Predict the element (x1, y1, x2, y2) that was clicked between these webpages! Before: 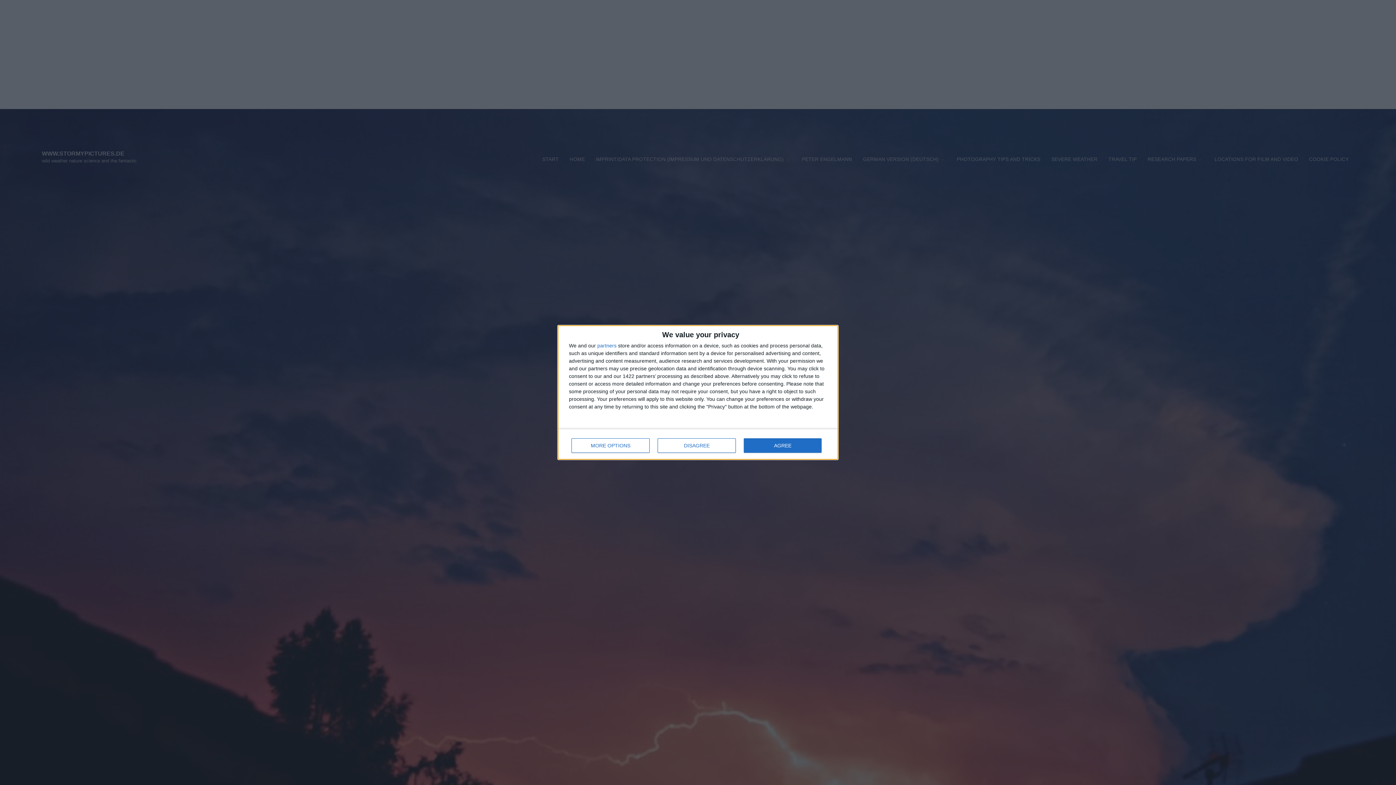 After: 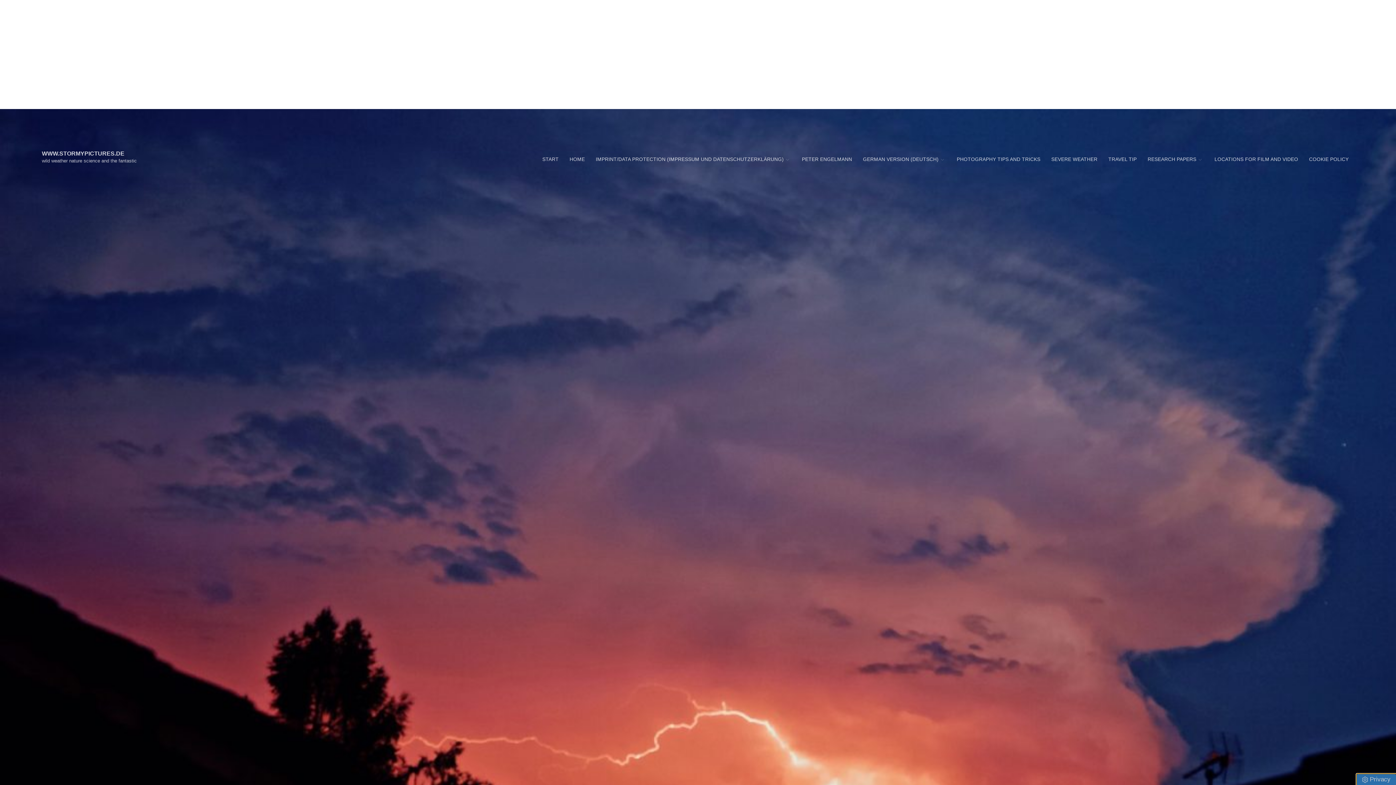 Action: label: DISAGREE bbox: (657, 438, 736, 453)